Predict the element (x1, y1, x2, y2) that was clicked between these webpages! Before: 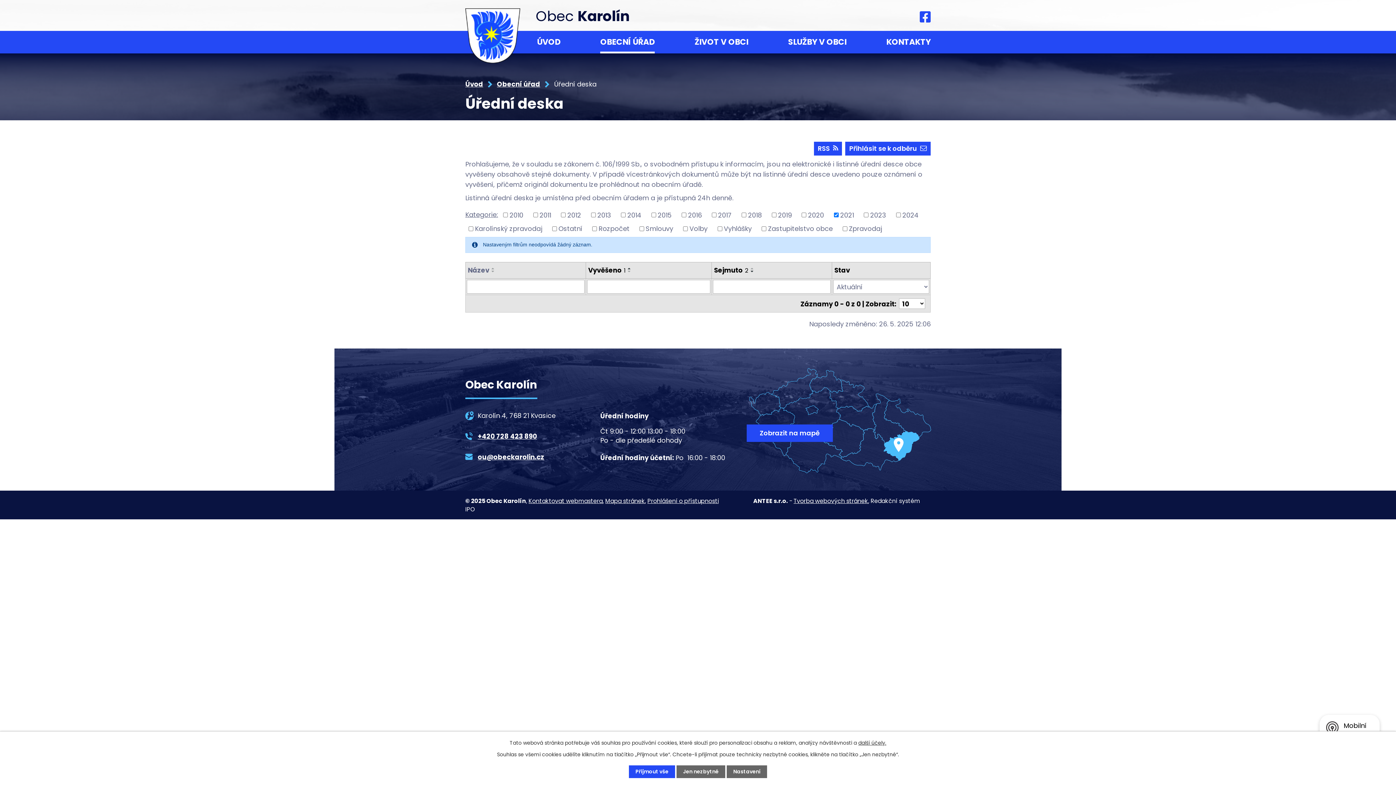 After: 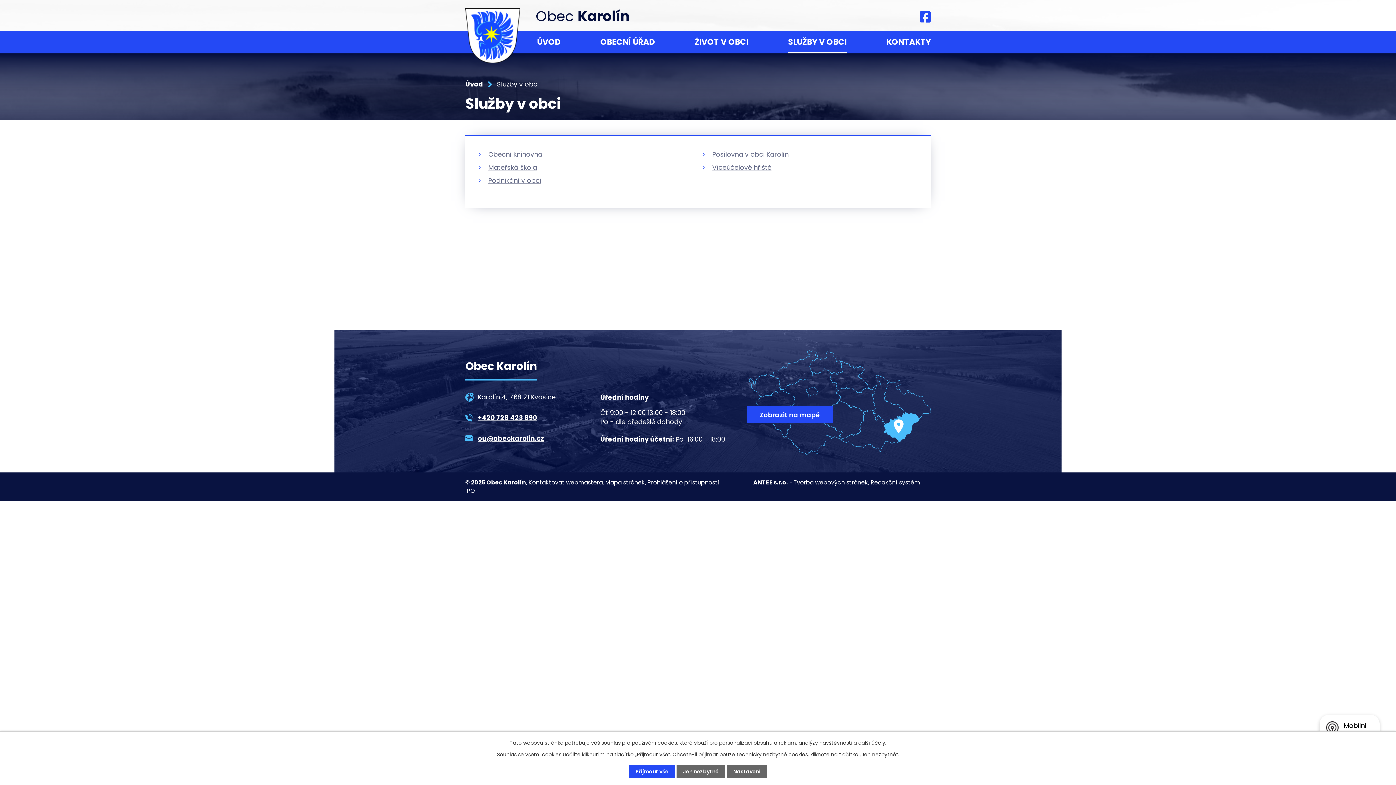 Action: label: SLUŽBY V OBCI bbox: (788, 30, 846, 53)